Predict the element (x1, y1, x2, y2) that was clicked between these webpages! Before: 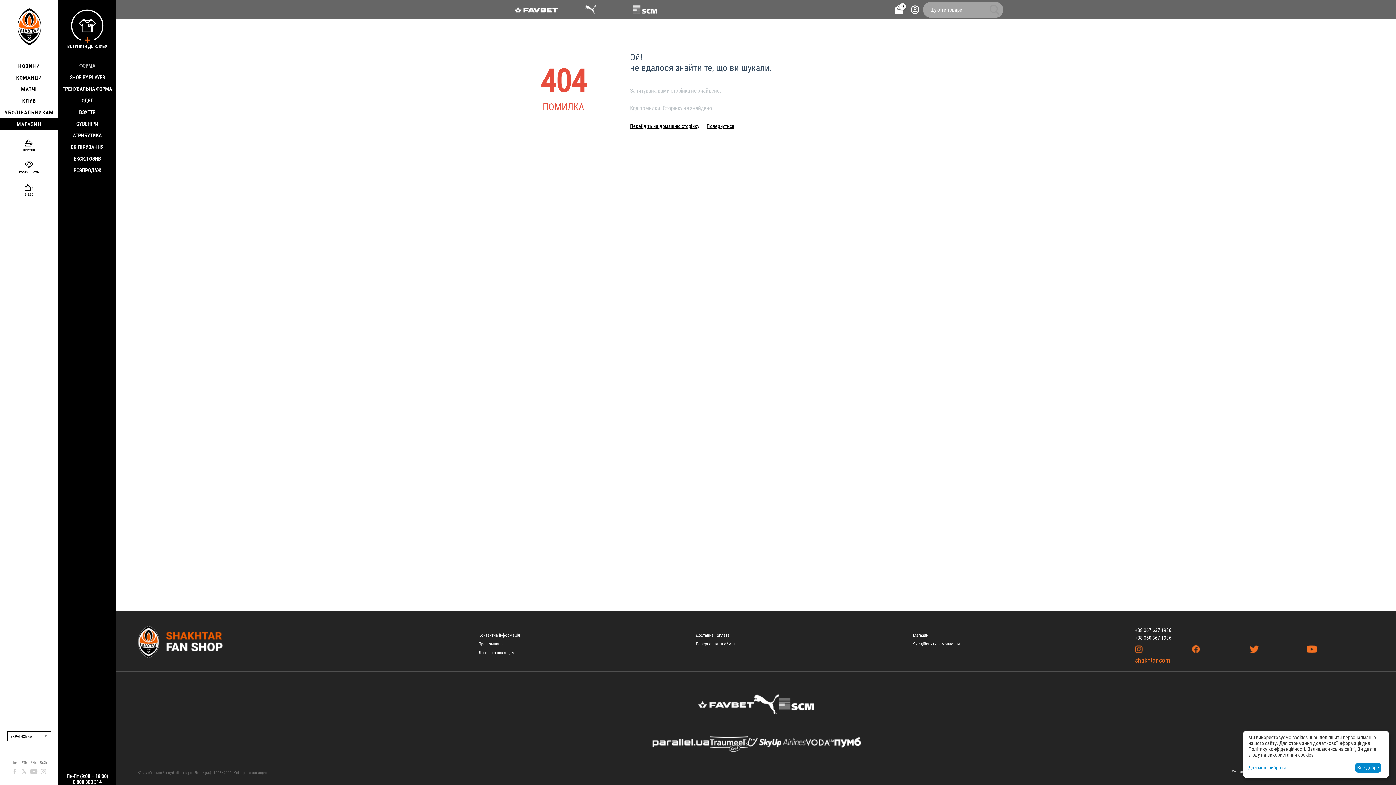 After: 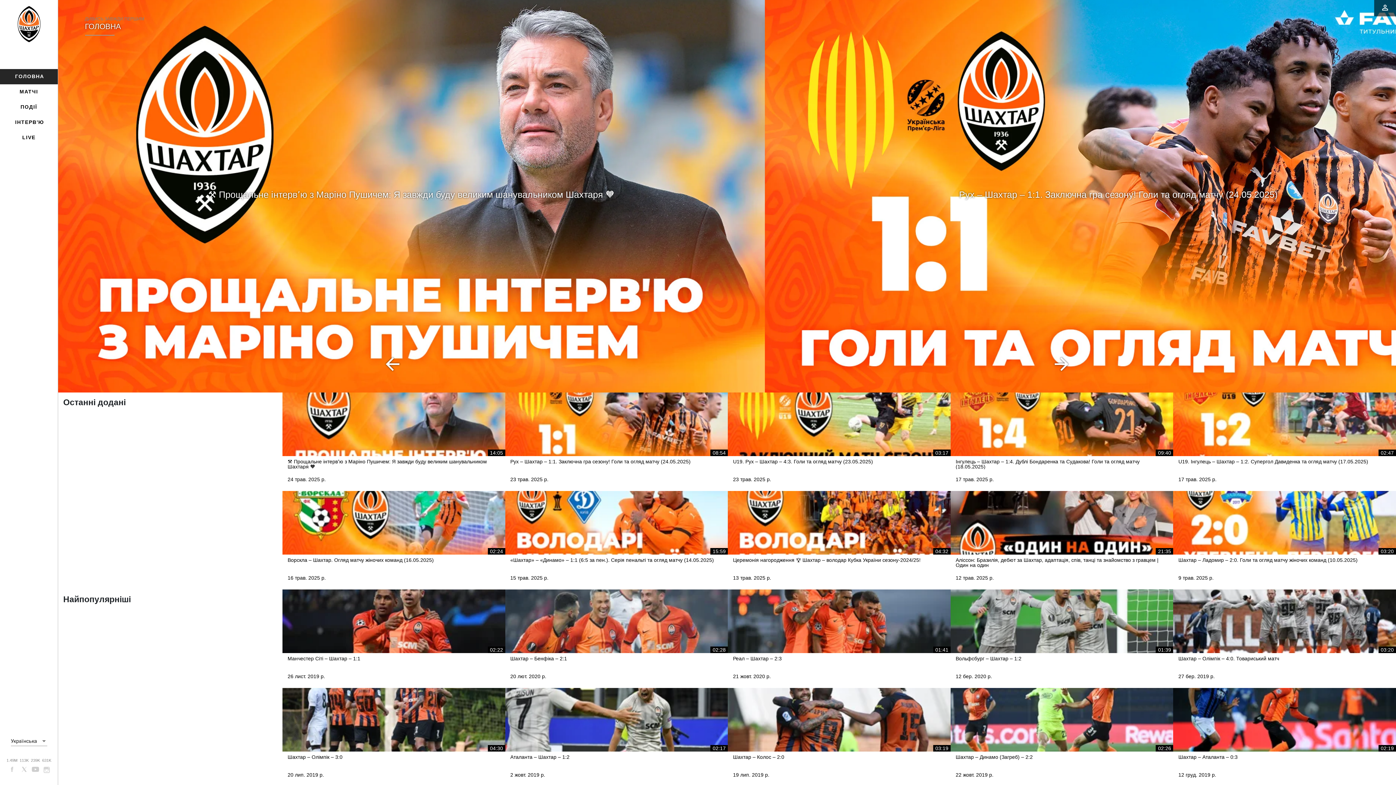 Action: label: відео bbox: (0, 180, 58, 196)